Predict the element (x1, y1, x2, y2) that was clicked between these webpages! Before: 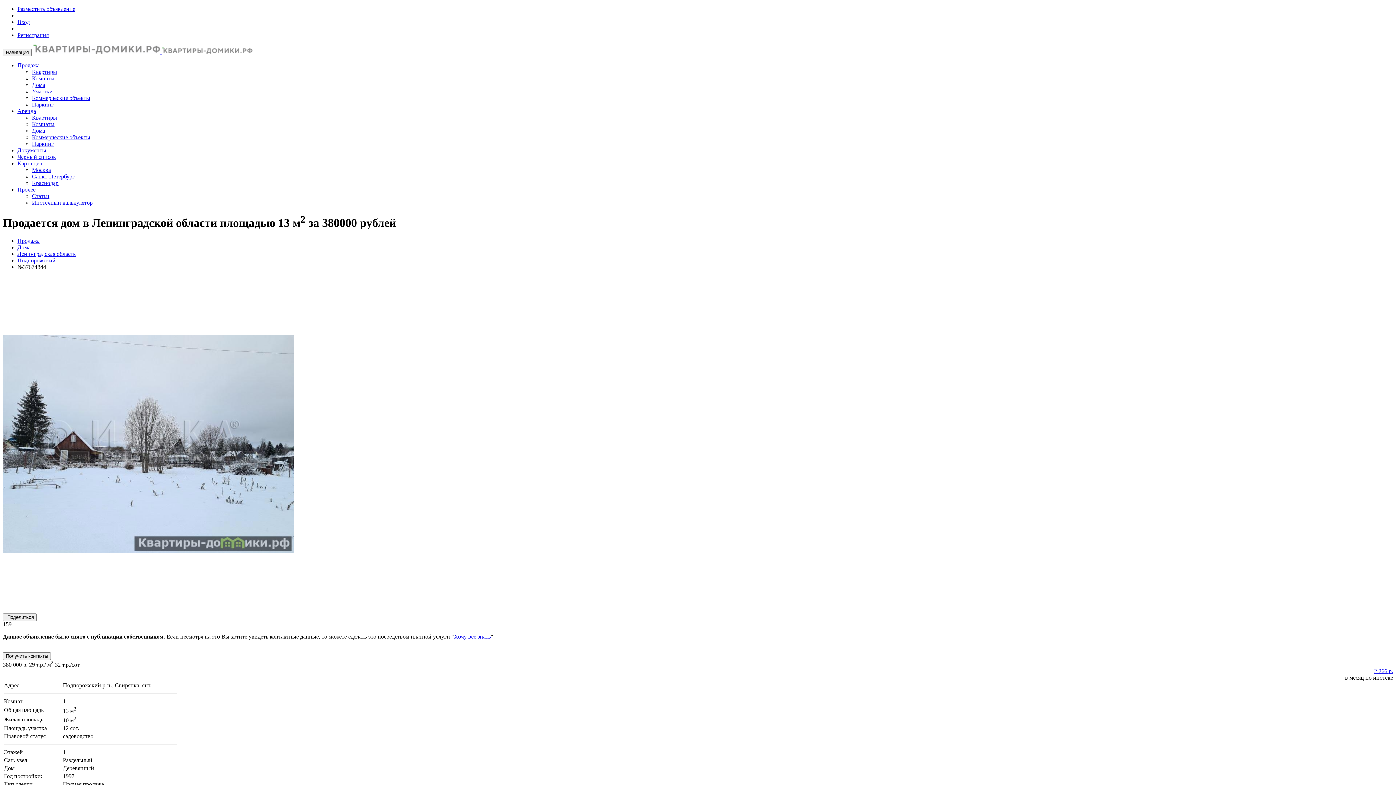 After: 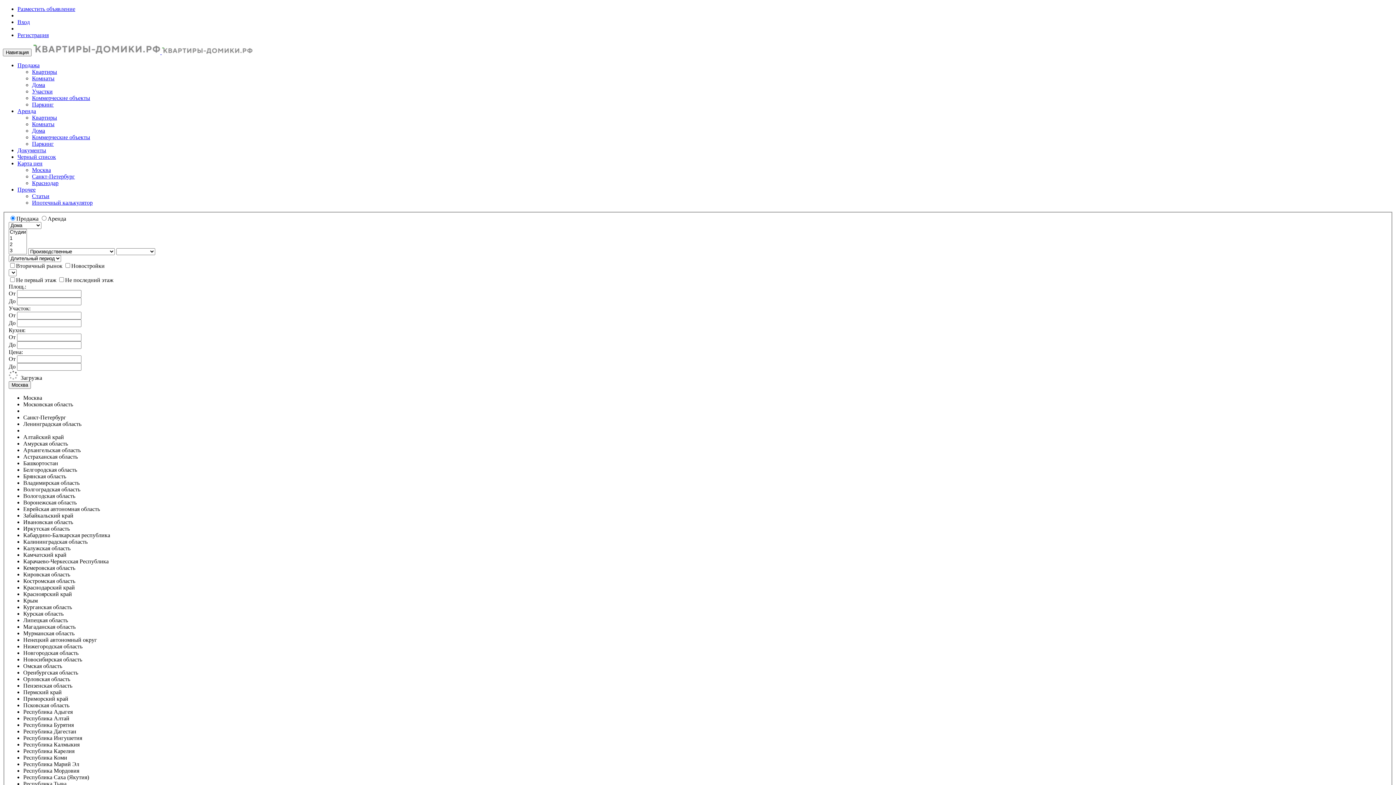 Action: label: Ленинградская область bbox: (17, 250, 75, 256)